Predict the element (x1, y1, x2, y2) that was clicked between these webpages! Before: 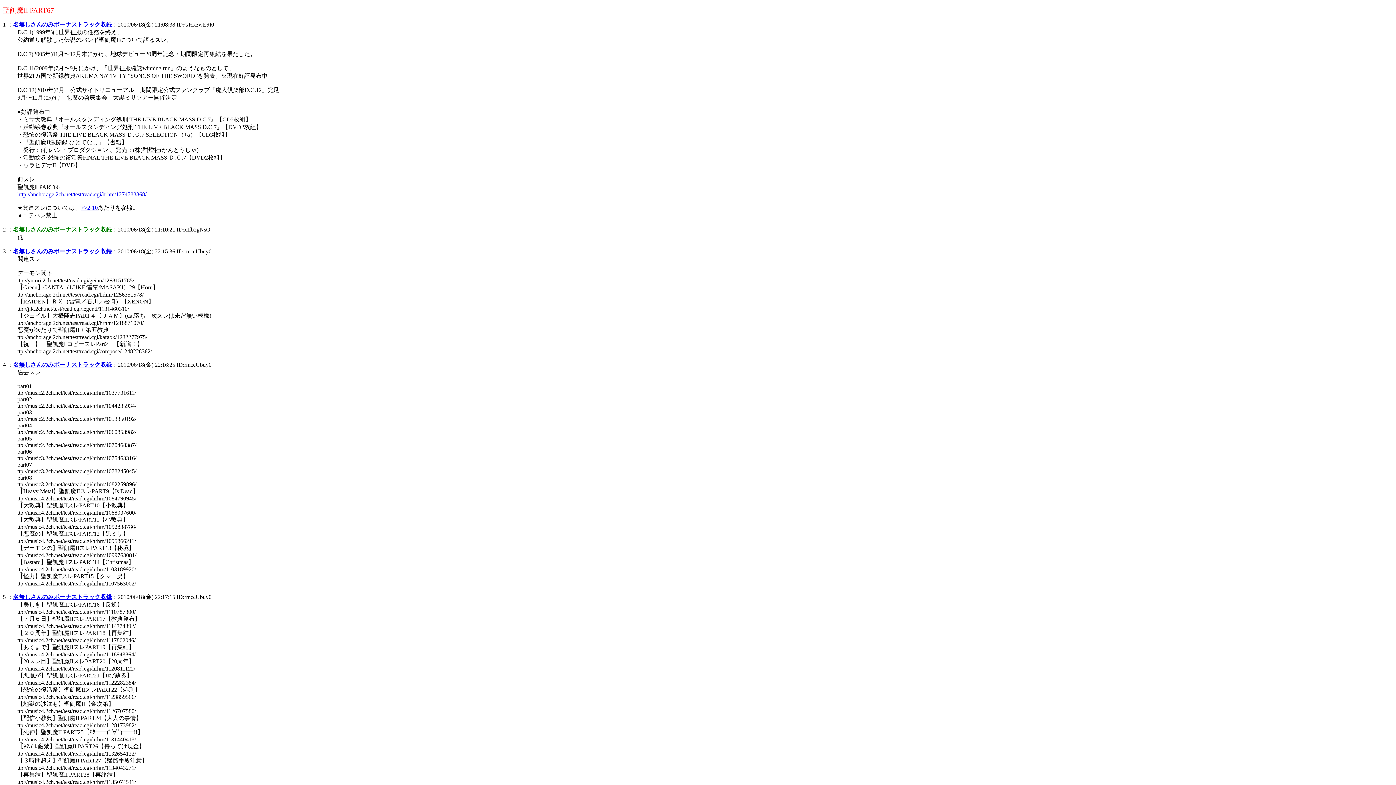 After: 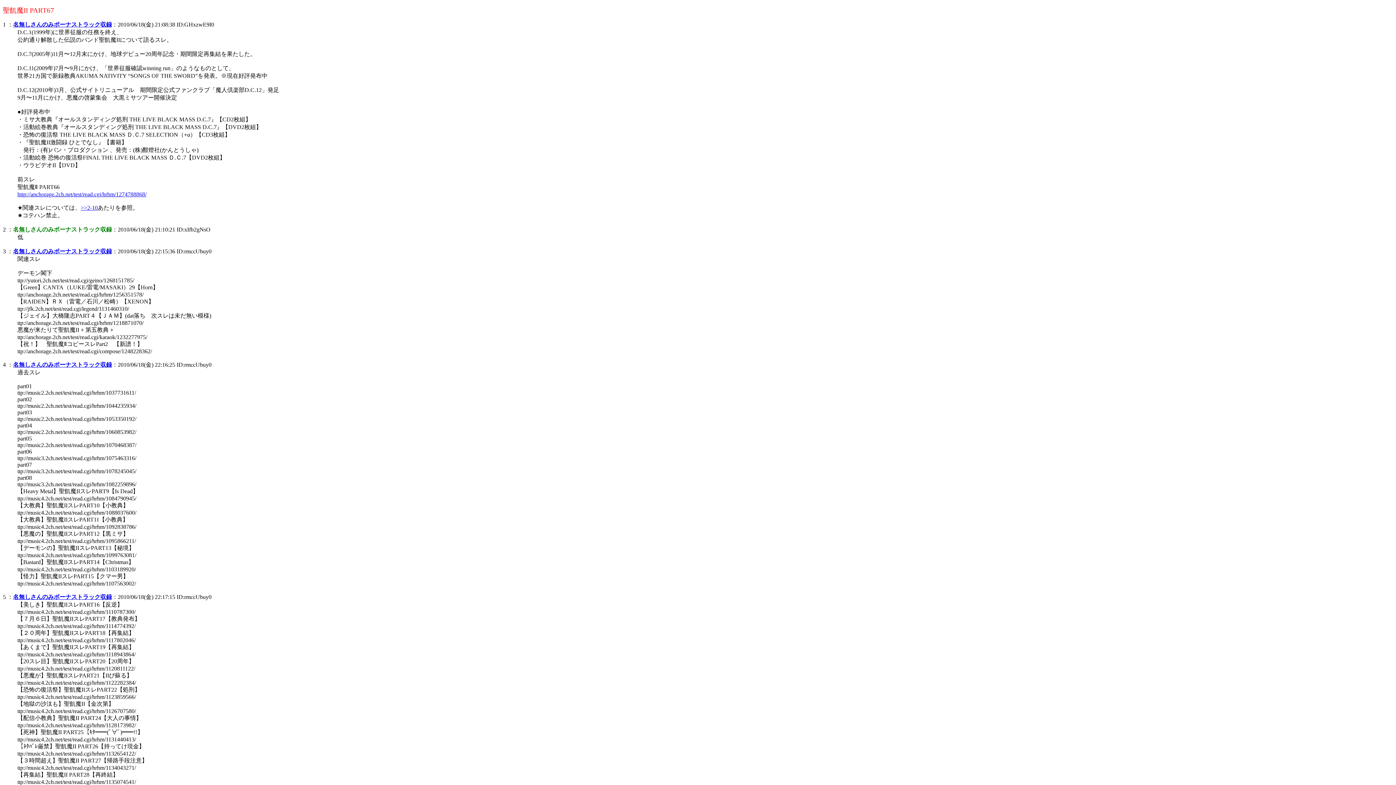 Action: bbox: (17, 191, 146, 197) label: http://anchorage.2ch.net/test/read.cgi/hrhm/1274788868/